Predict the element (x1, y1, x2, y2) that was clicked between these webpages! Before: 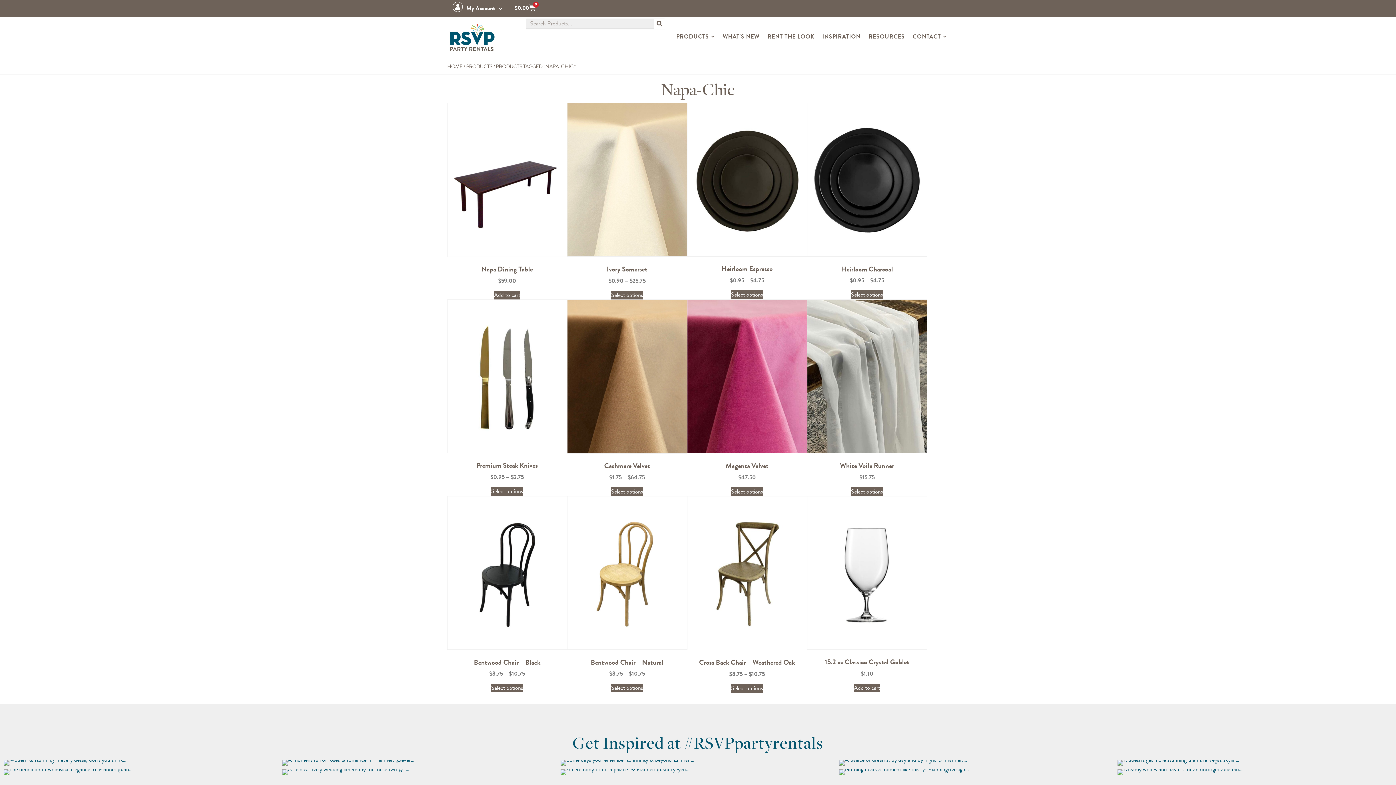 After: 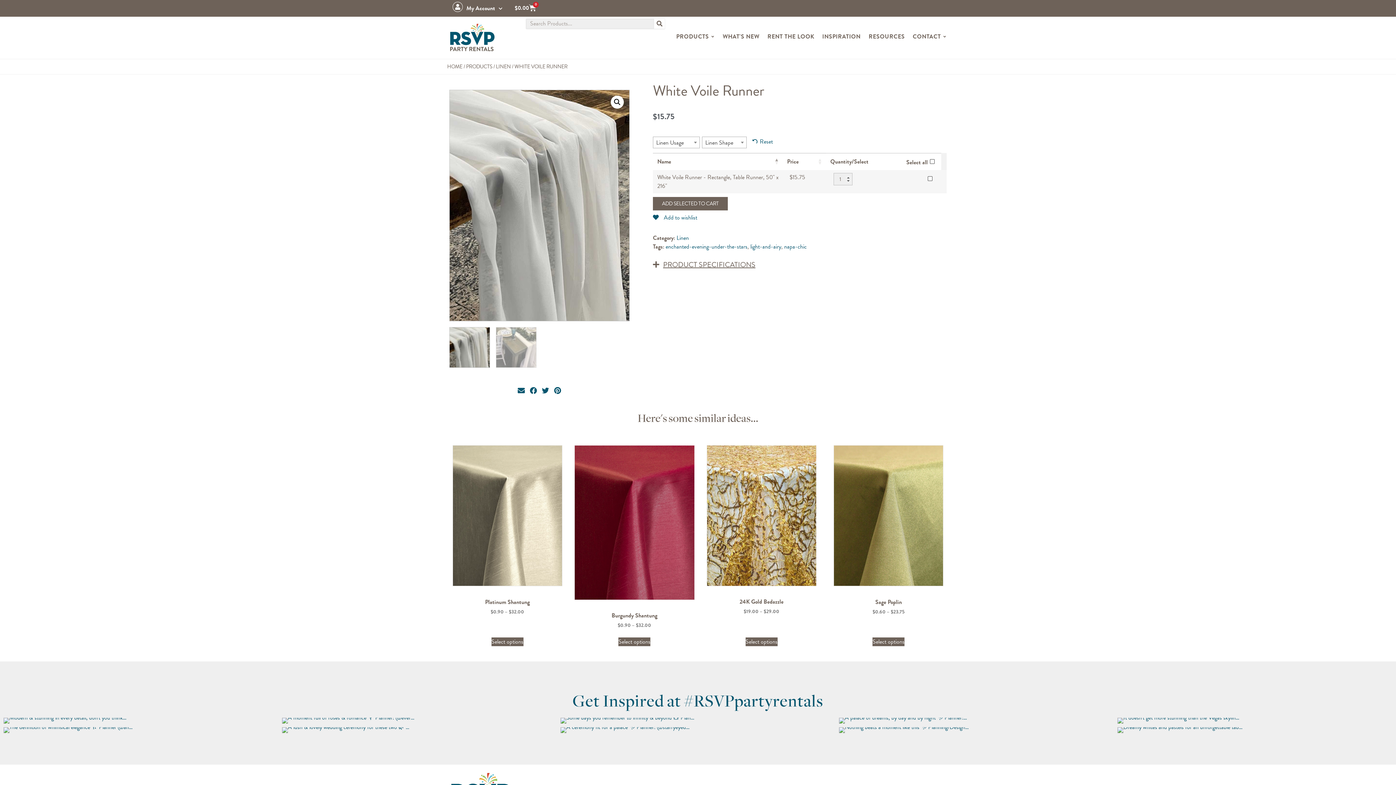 Action: bbox: (807, 299, 927, 482) label: White Voile Runner
$15.75